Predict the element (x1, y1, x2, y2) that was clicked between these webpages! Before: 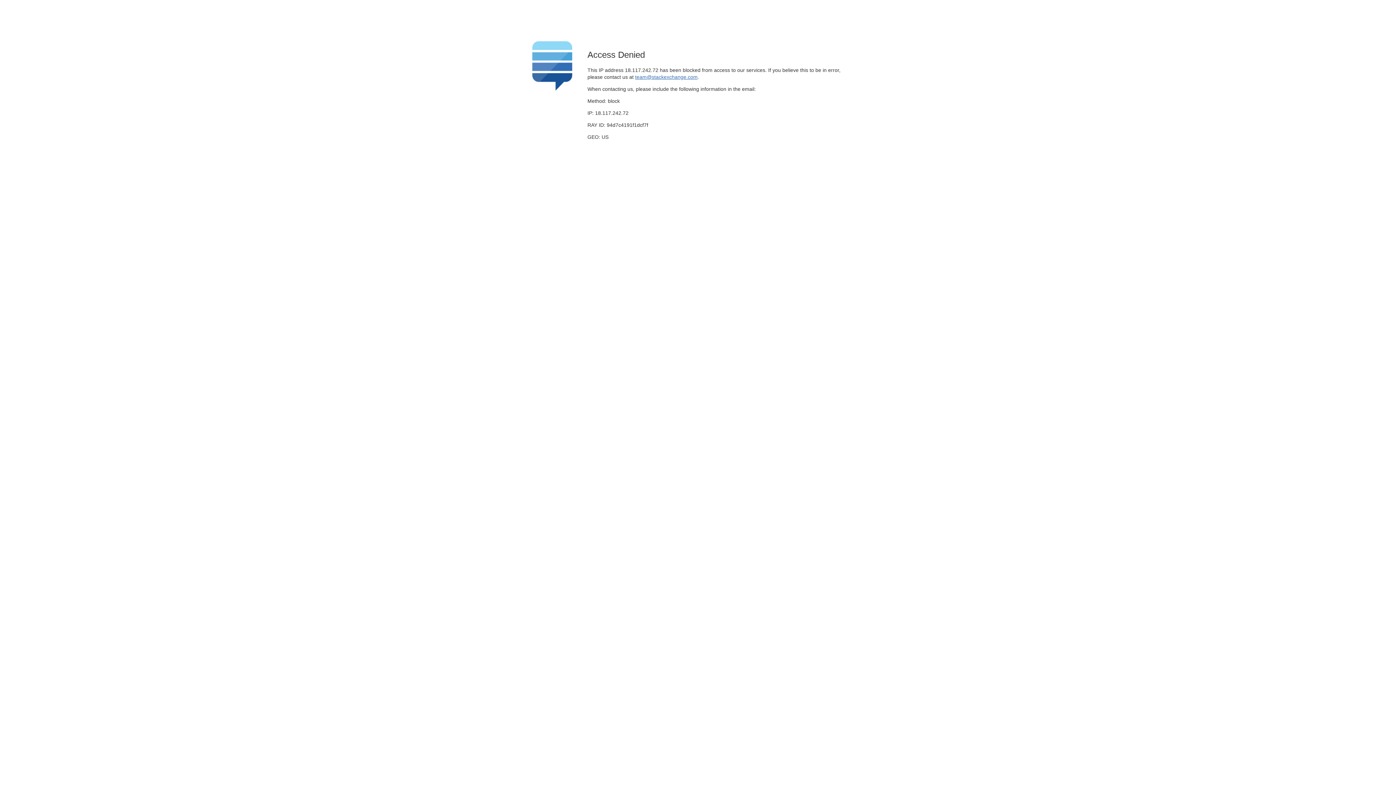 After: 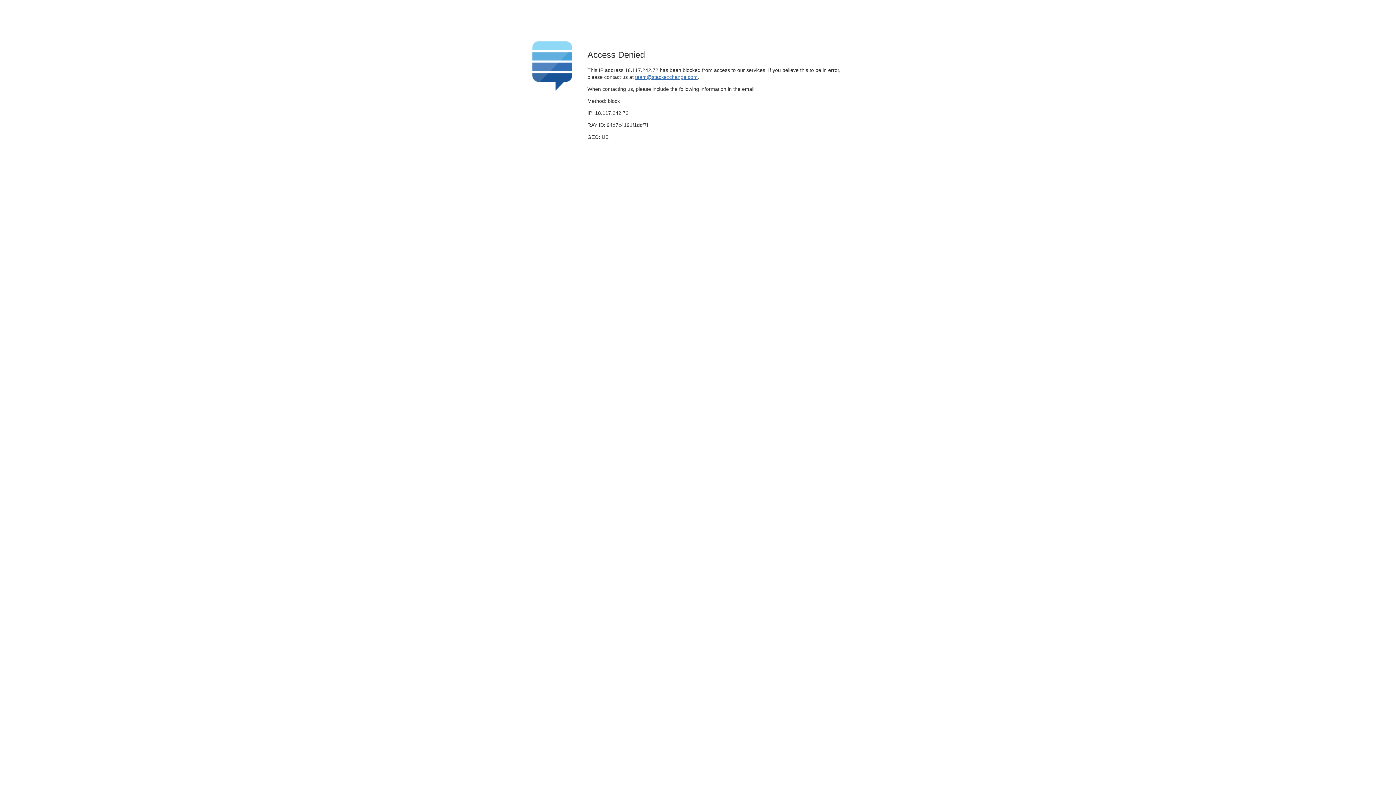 Action: label: team@stackexchange.com bbox: (635, 74, 697, 79)